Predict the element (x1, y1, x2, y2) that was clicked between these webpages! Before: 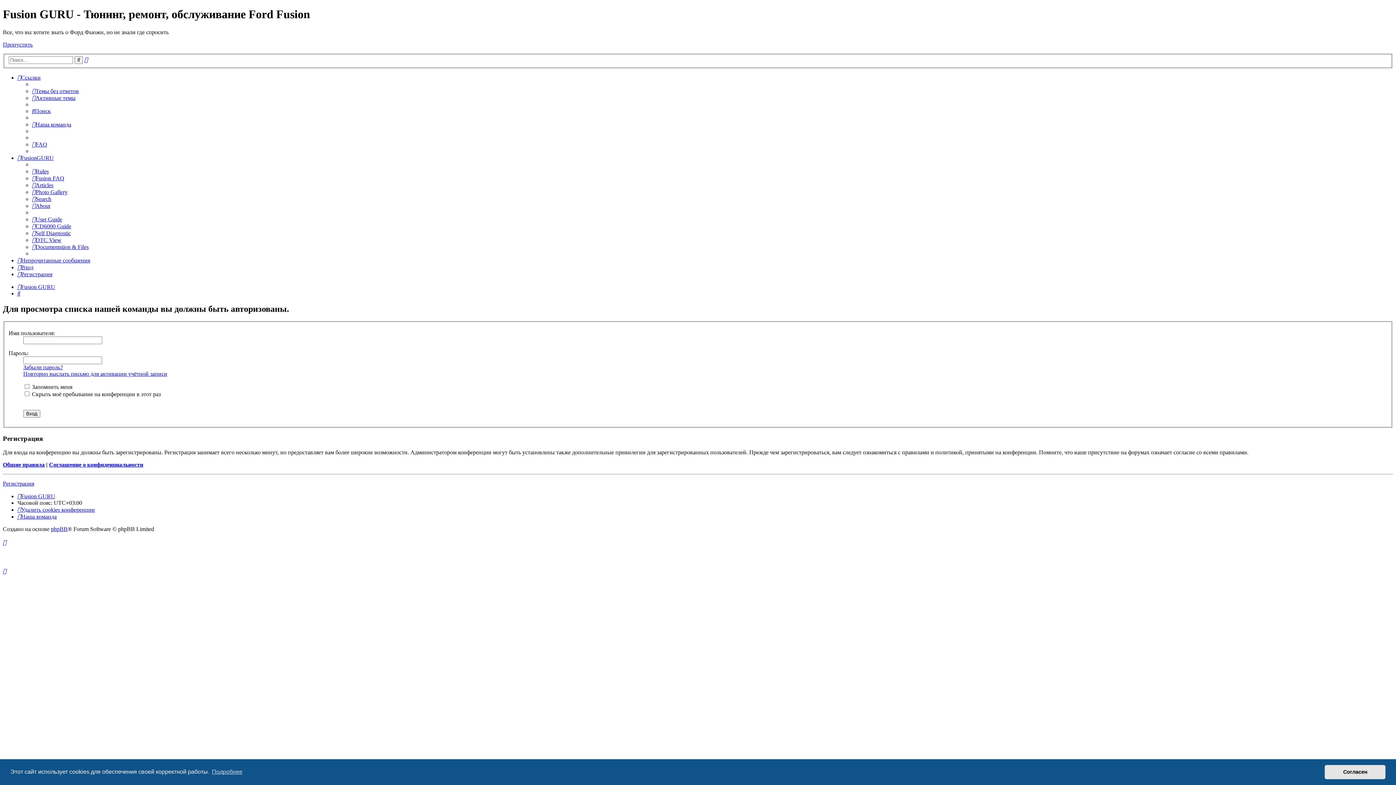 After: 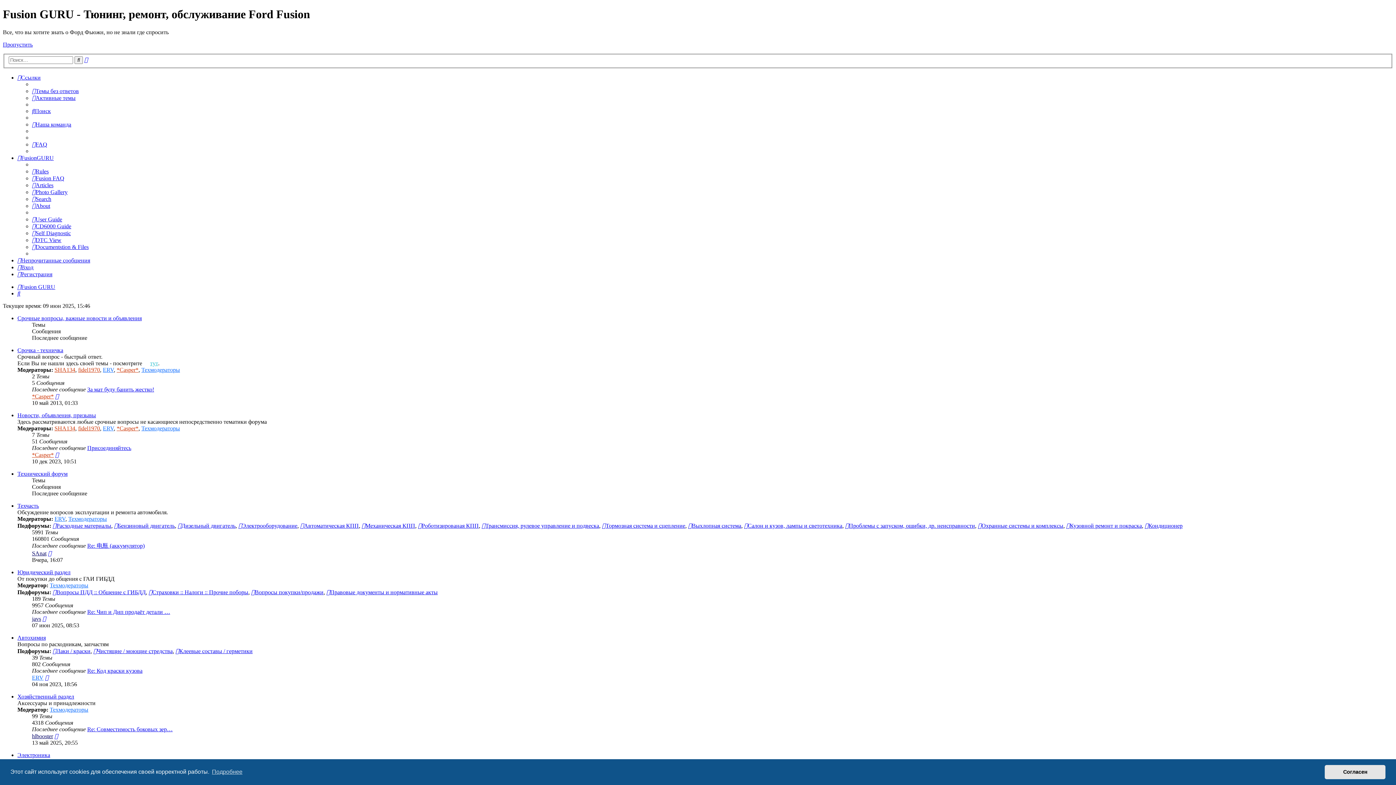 Action: bbox: (17, 493, 55, 499) label: Fusion GURU